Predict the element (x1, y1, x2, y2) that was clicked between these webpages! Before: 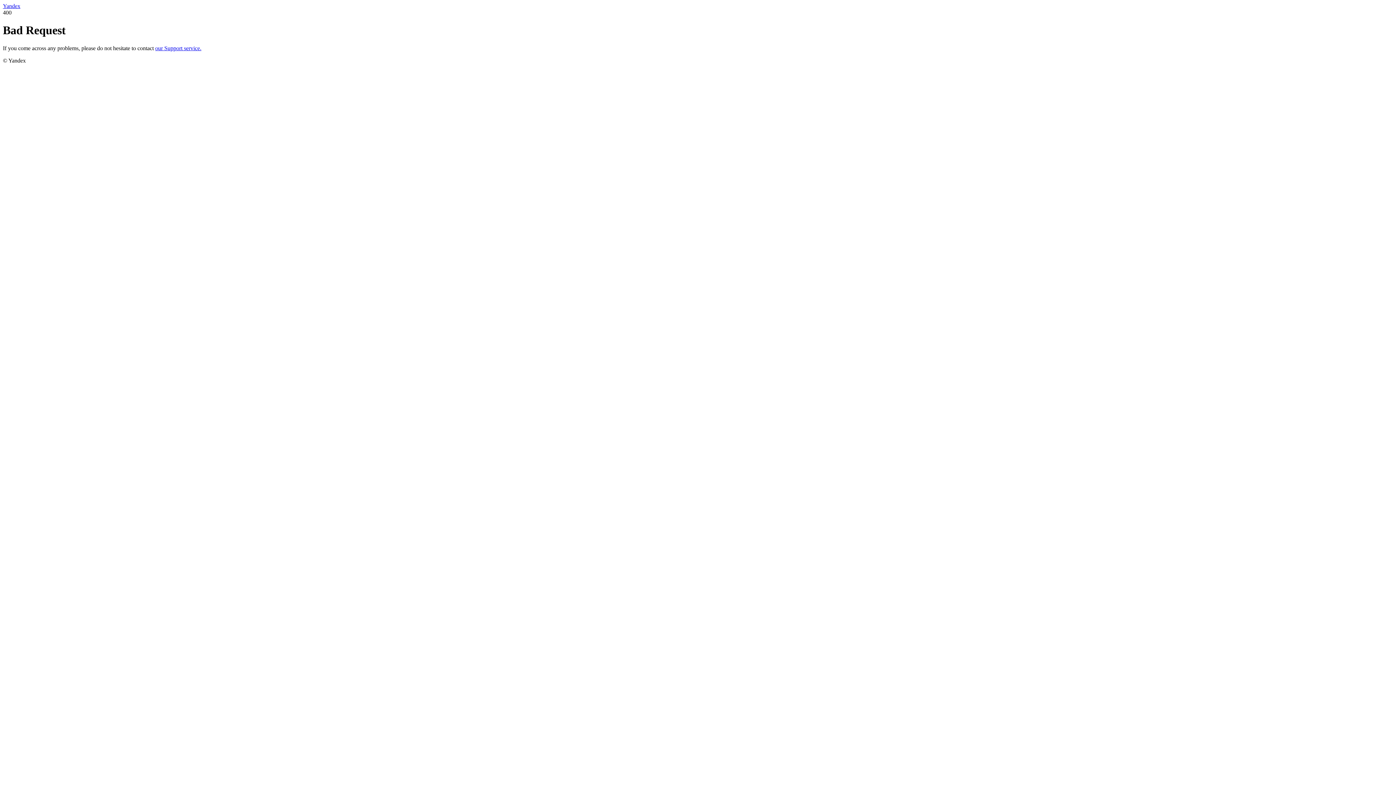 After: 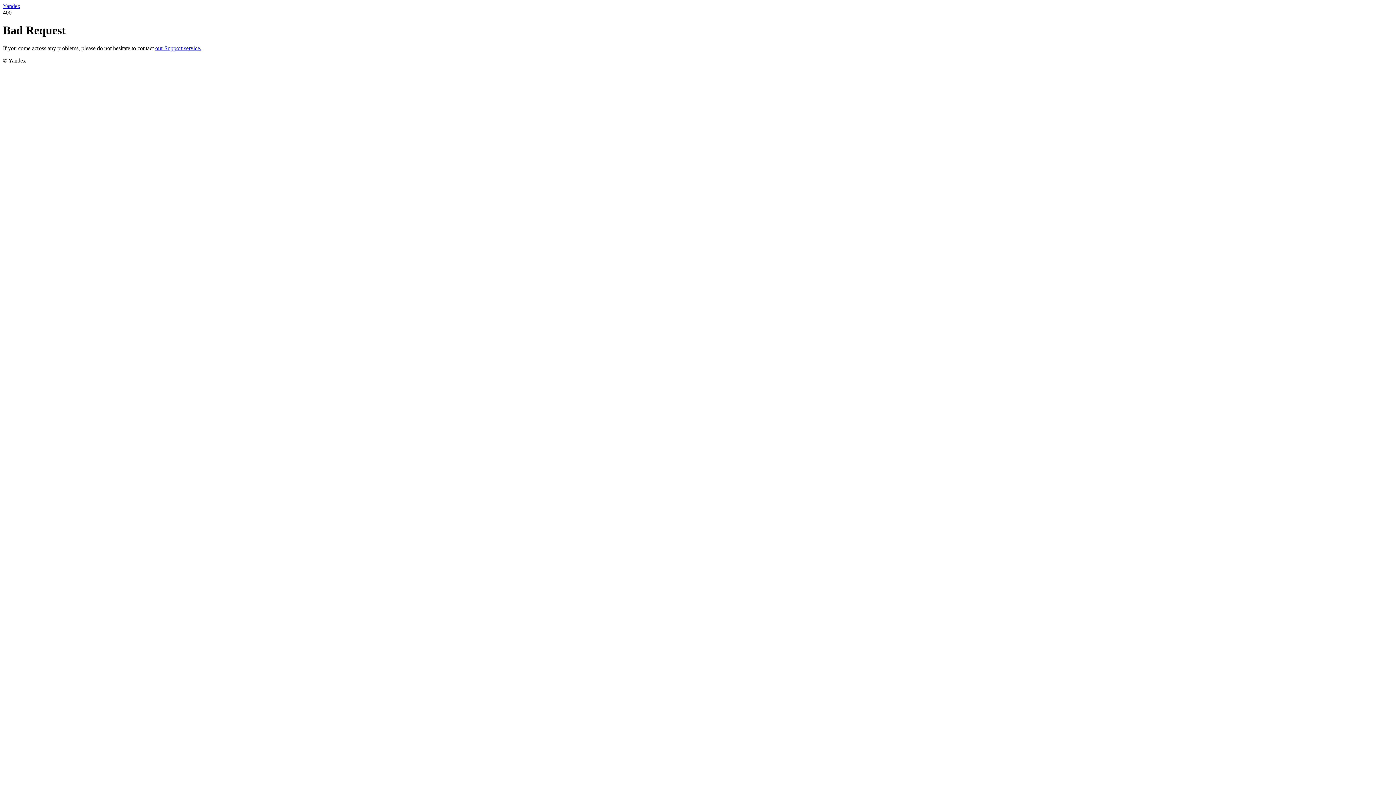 Action: bbox: (2, 2, 20, 9) label: Yandex